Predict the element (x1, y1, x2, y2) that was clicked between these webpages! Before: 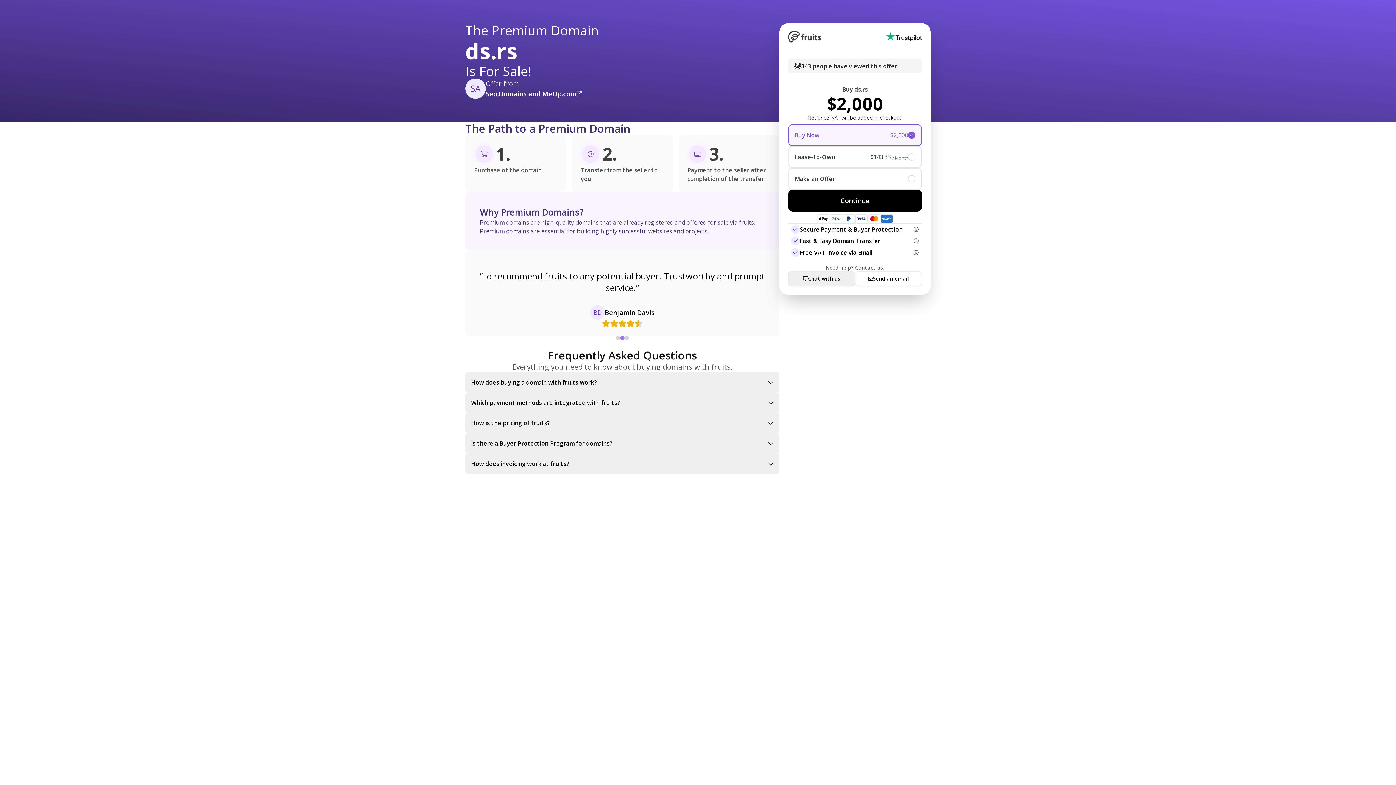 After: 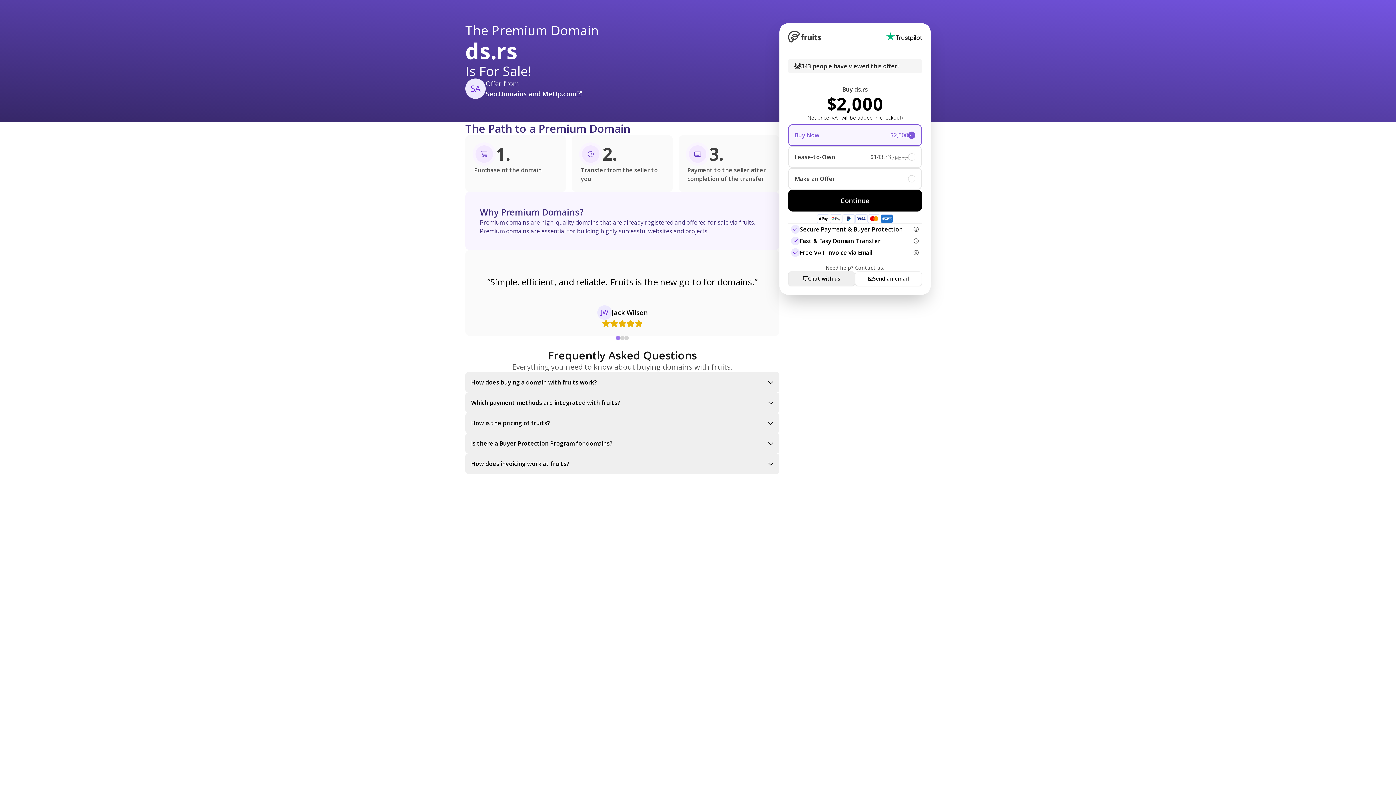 Action: bbox: (485, 88, 581, 98) label: Seo.Domains and MeUp.com